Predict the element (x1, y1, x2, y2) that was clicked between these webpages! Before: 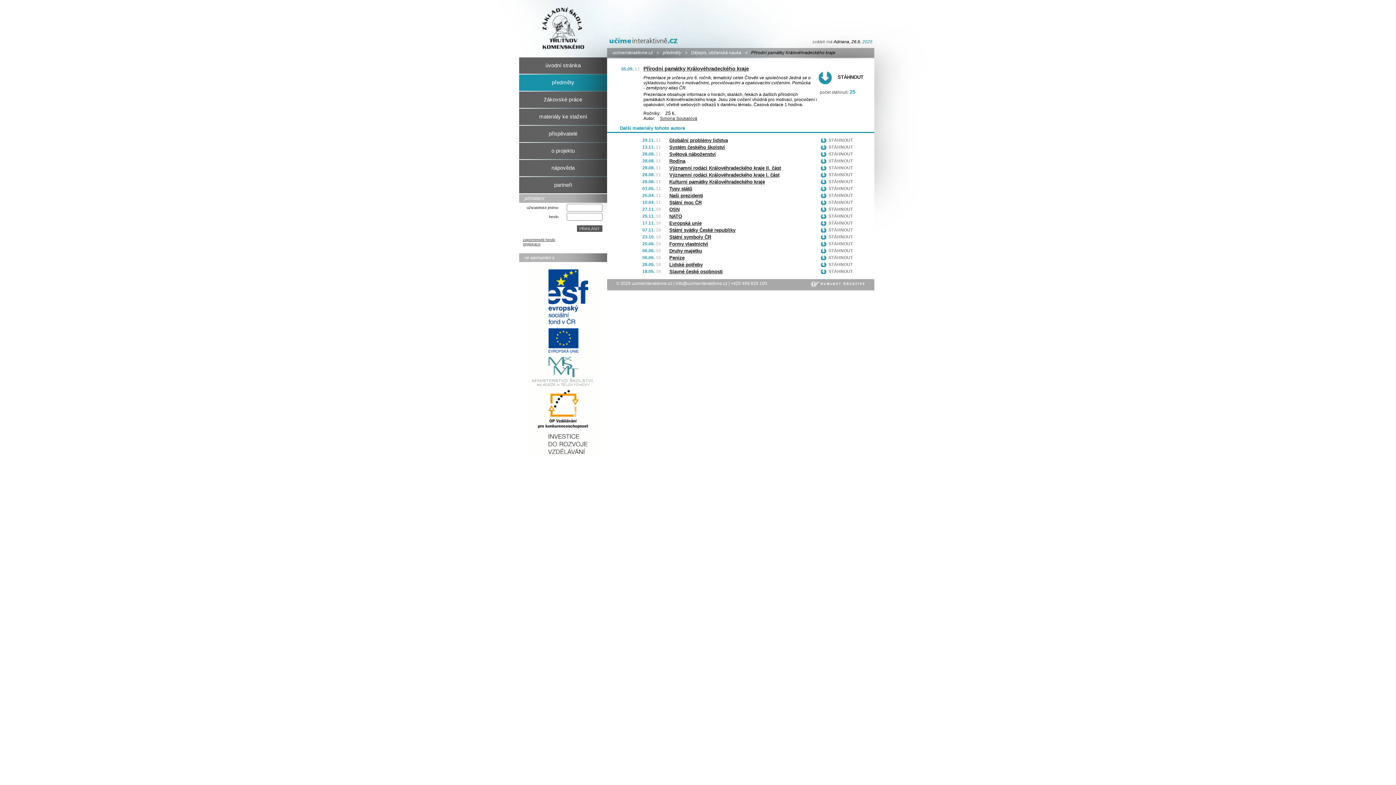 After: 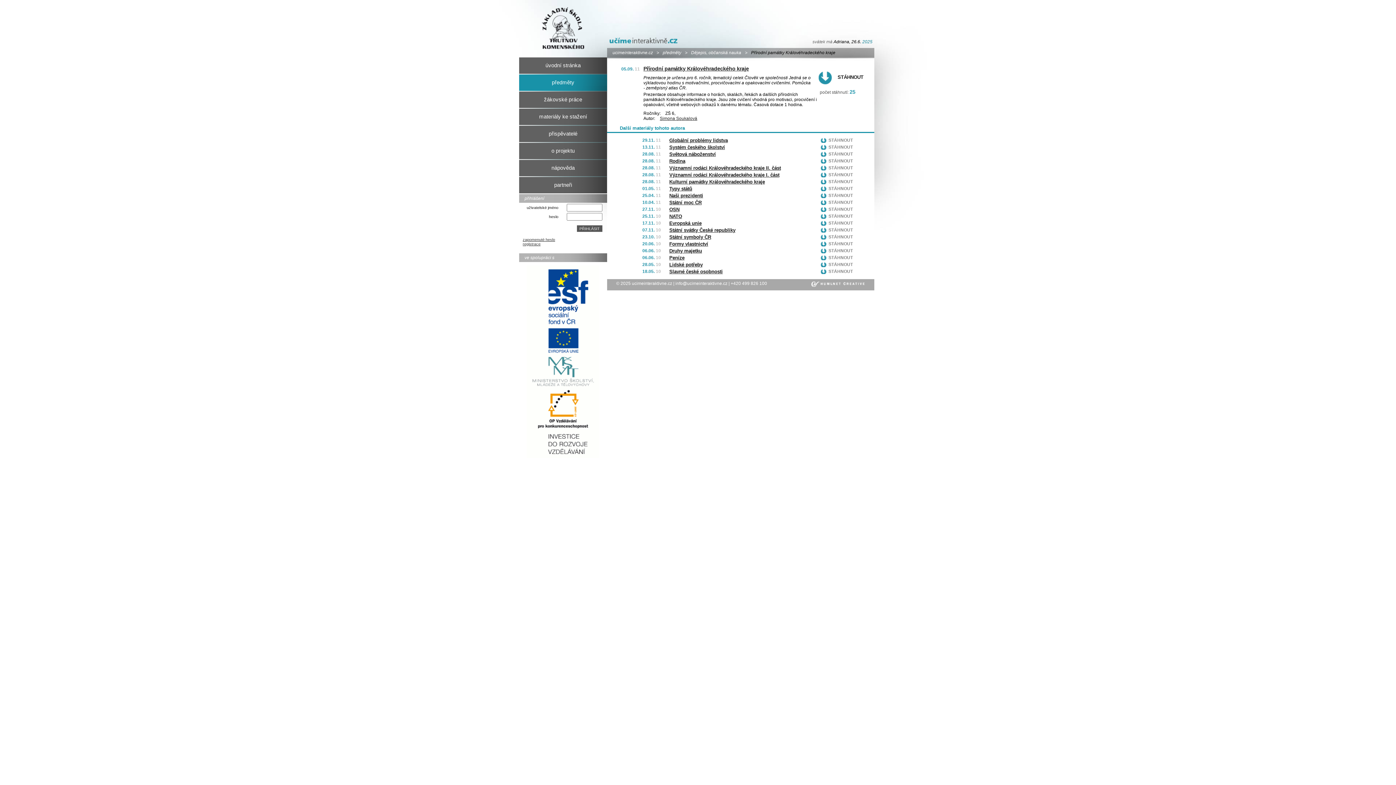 Action: bbox: (632, 281, 673, 286) label: ucimeinteraktivne.cz 